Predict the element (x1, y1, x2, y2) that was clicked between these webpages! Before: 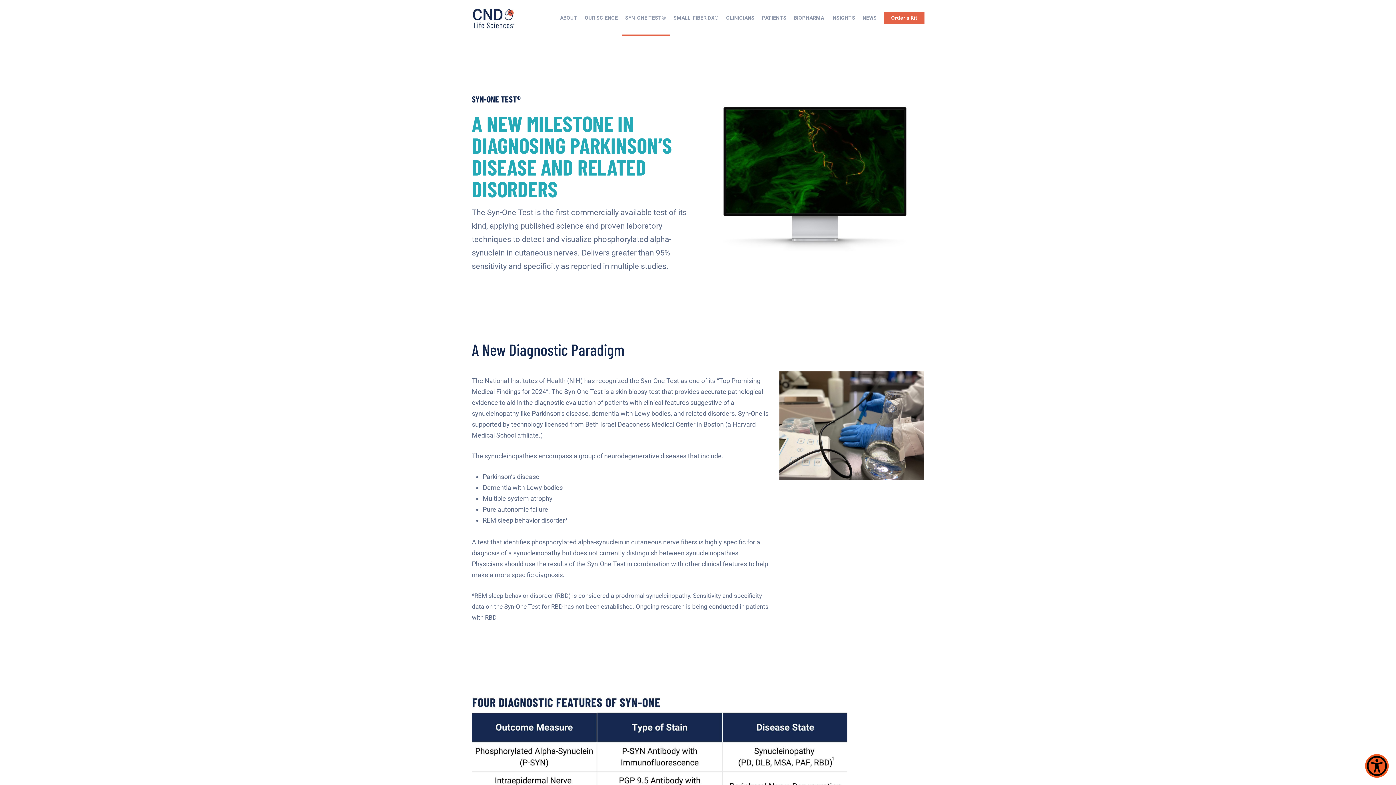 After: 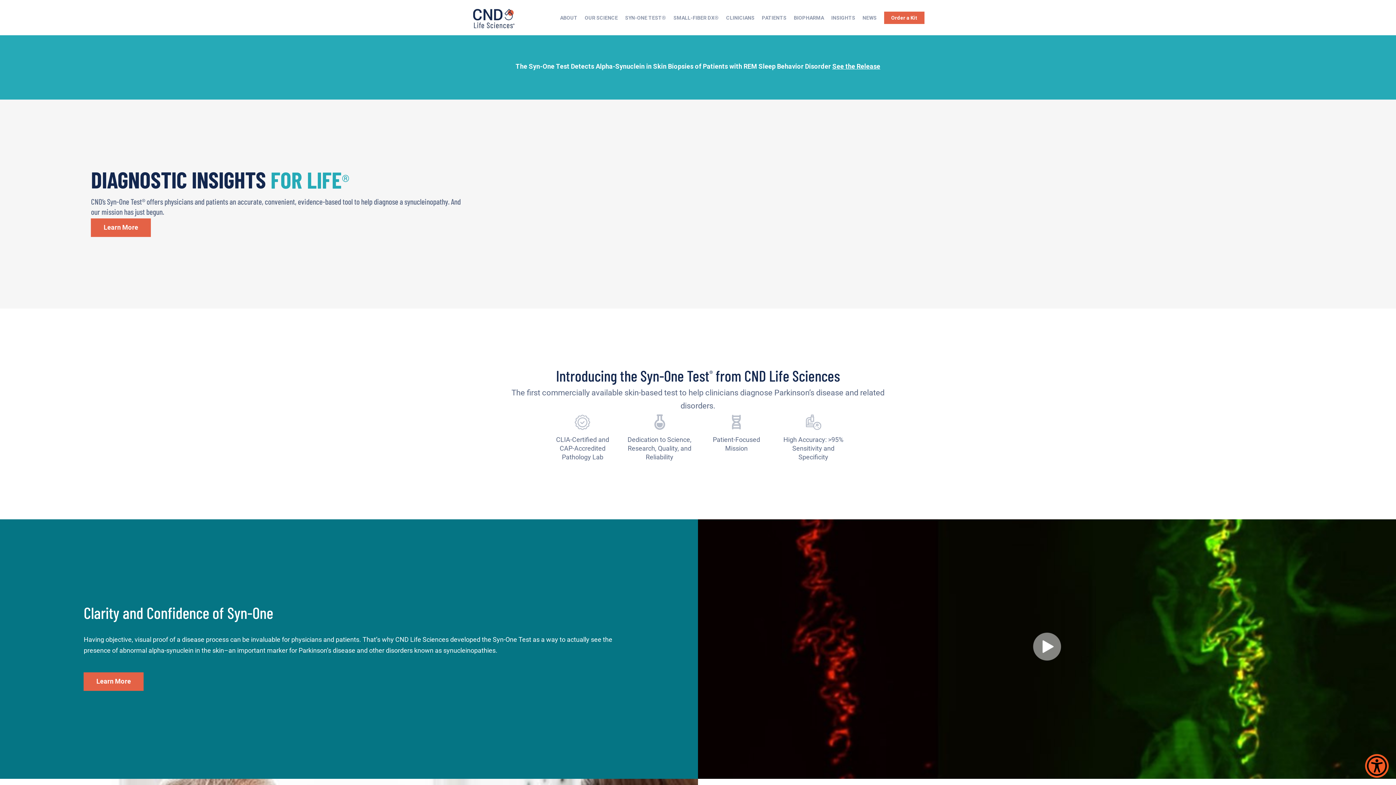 Action: bbox: (471, 5, 515, 29)